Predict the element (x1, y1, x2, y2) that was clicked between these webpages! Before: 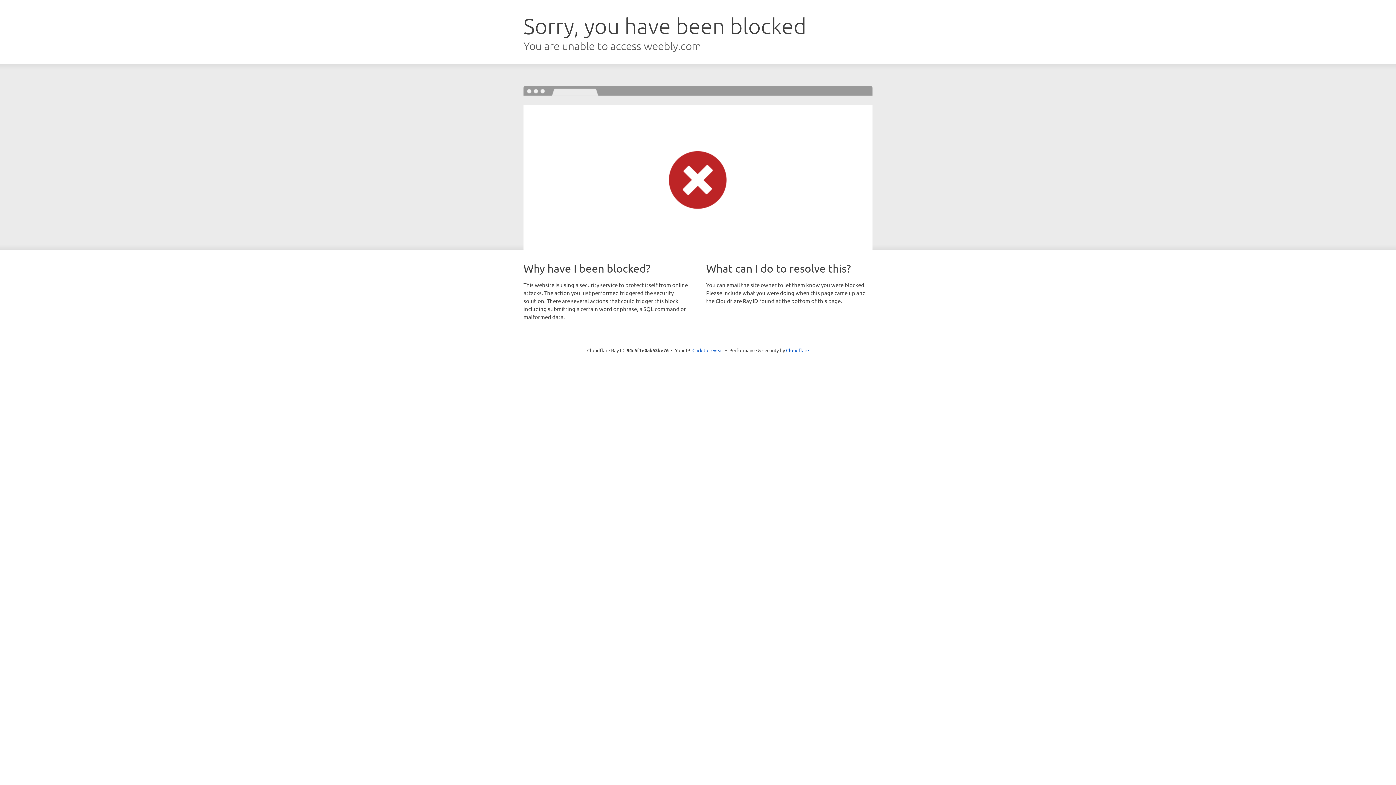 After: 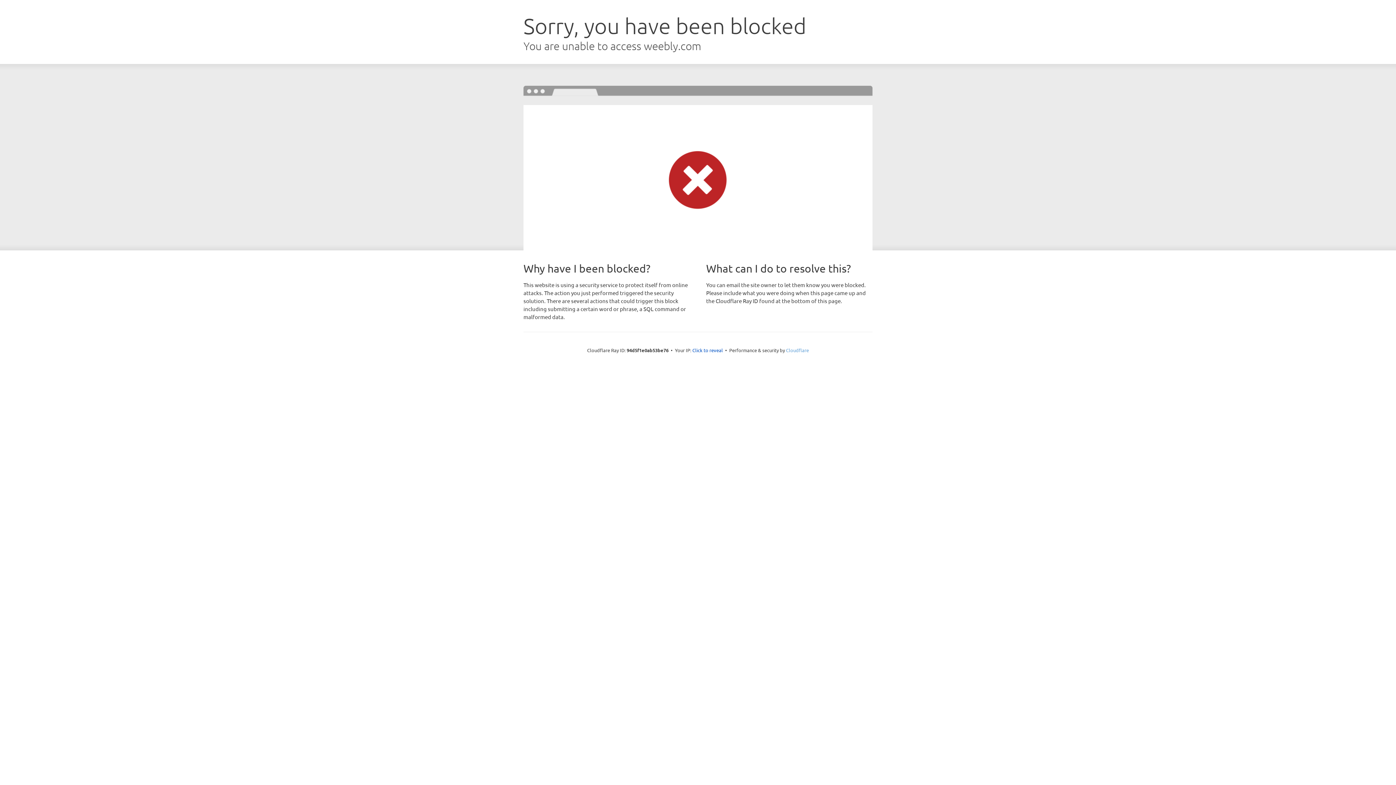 Action: label: Cloudflare bbox: (786, 347, 809, 353)